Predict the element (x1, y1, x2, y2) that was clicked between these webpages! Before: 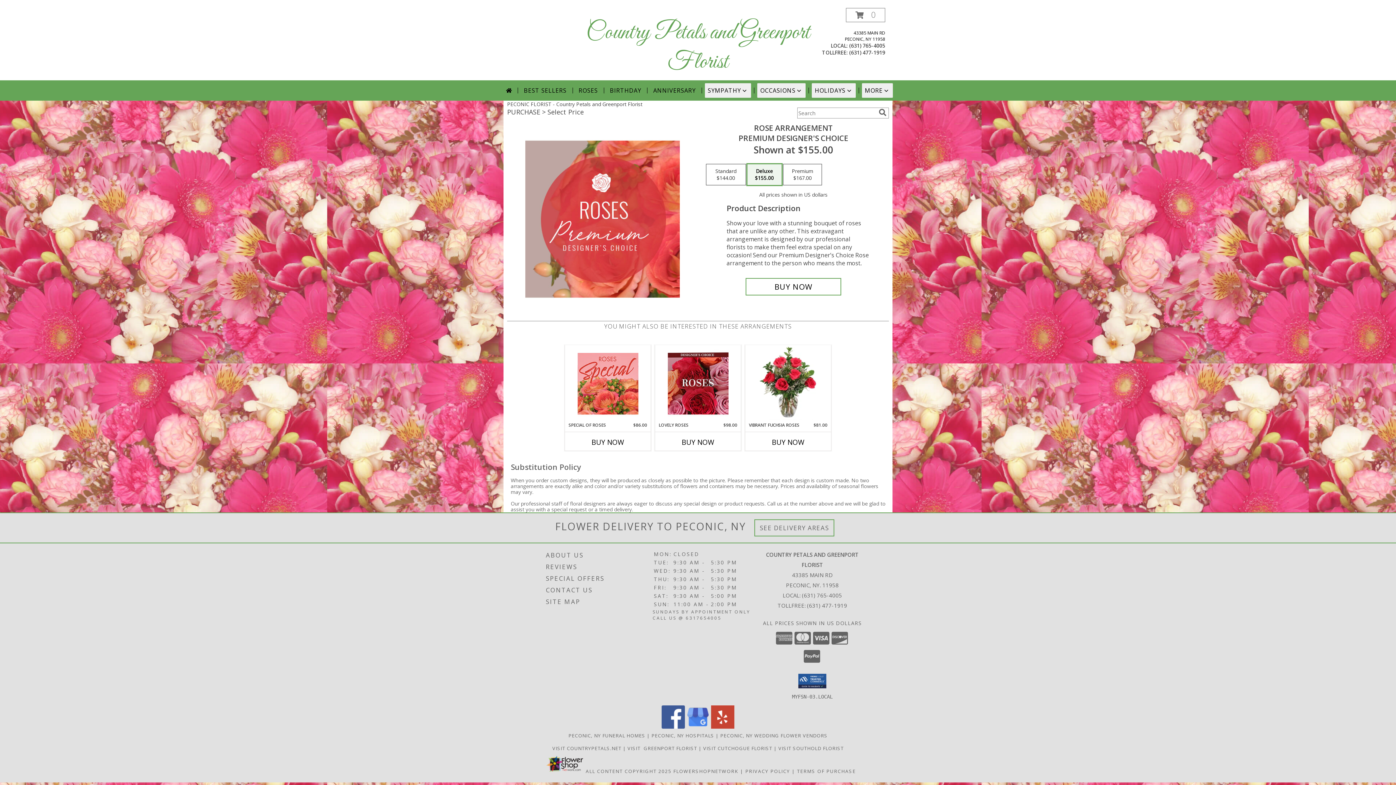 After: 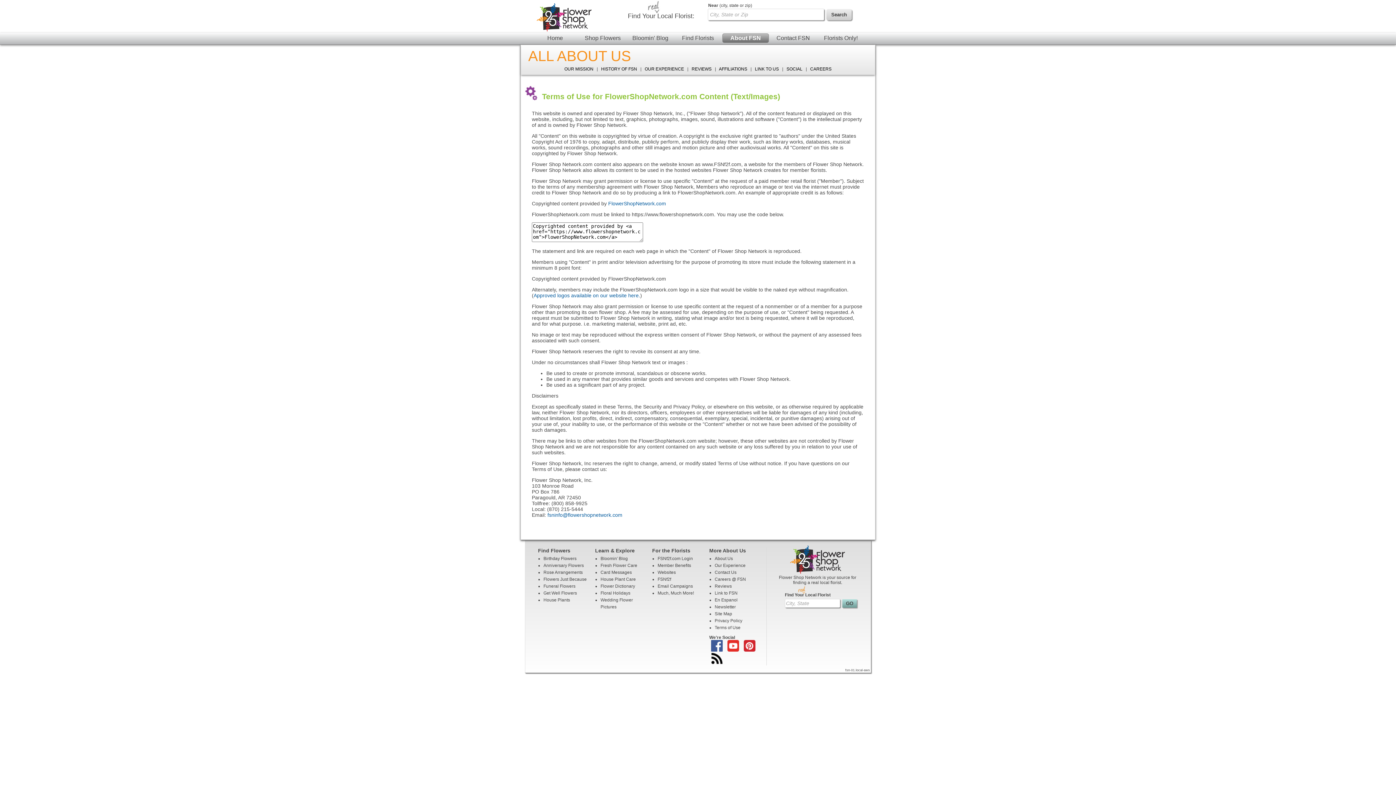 Action: label: Open Flower shop network terms of use in new window bbox: (585, 768, 671, 774)